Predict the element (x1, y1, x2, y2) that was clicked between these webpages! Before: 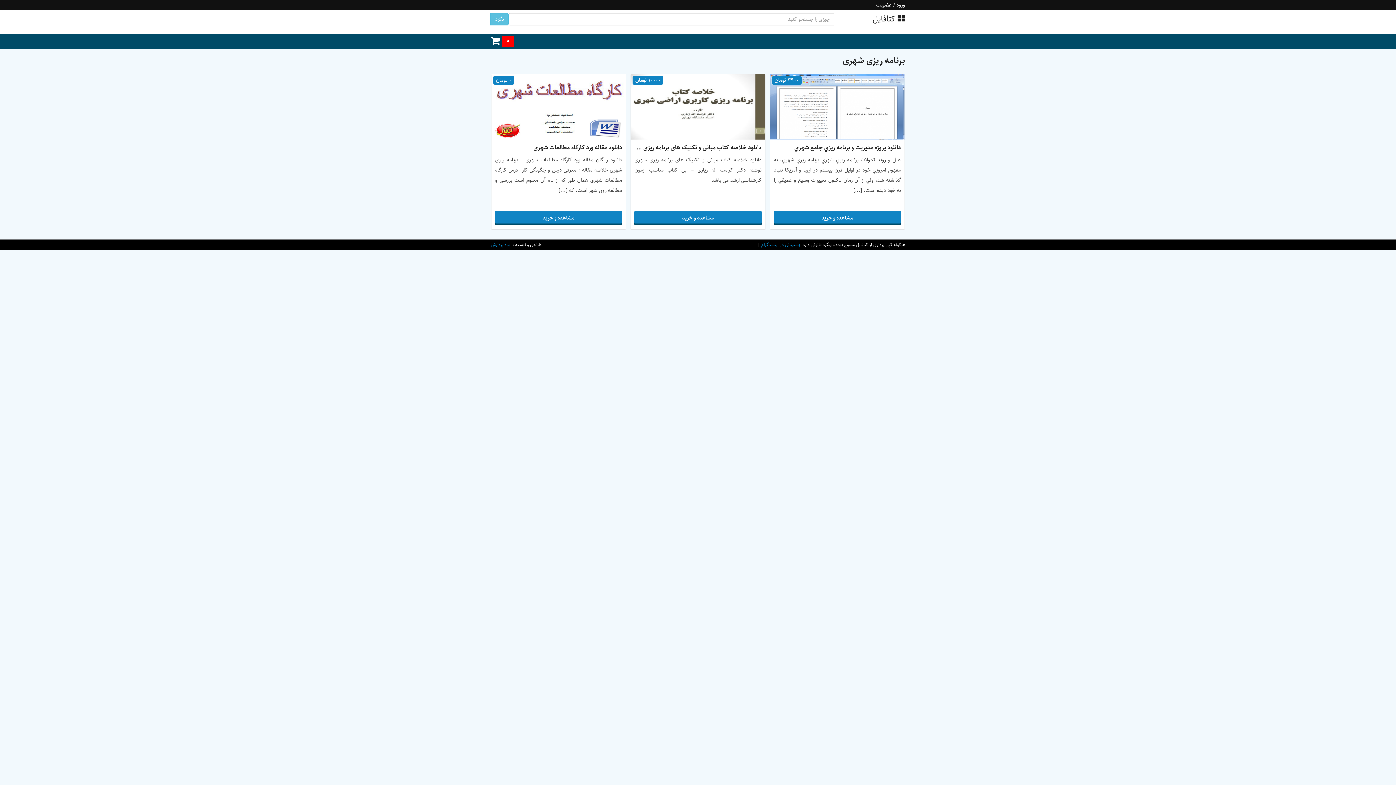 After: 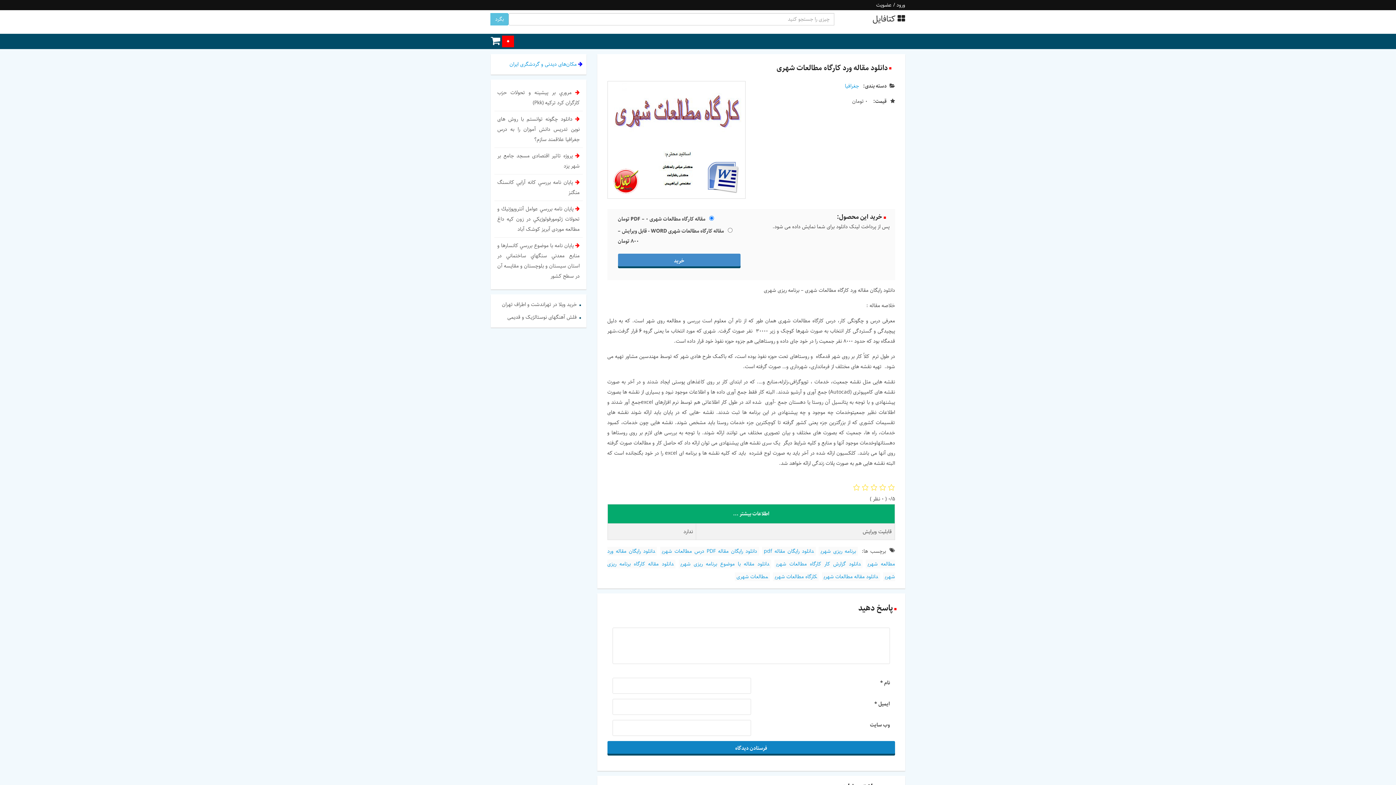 Action: bbox: (495, 211, 622, 225) label: مشاهده و خرید